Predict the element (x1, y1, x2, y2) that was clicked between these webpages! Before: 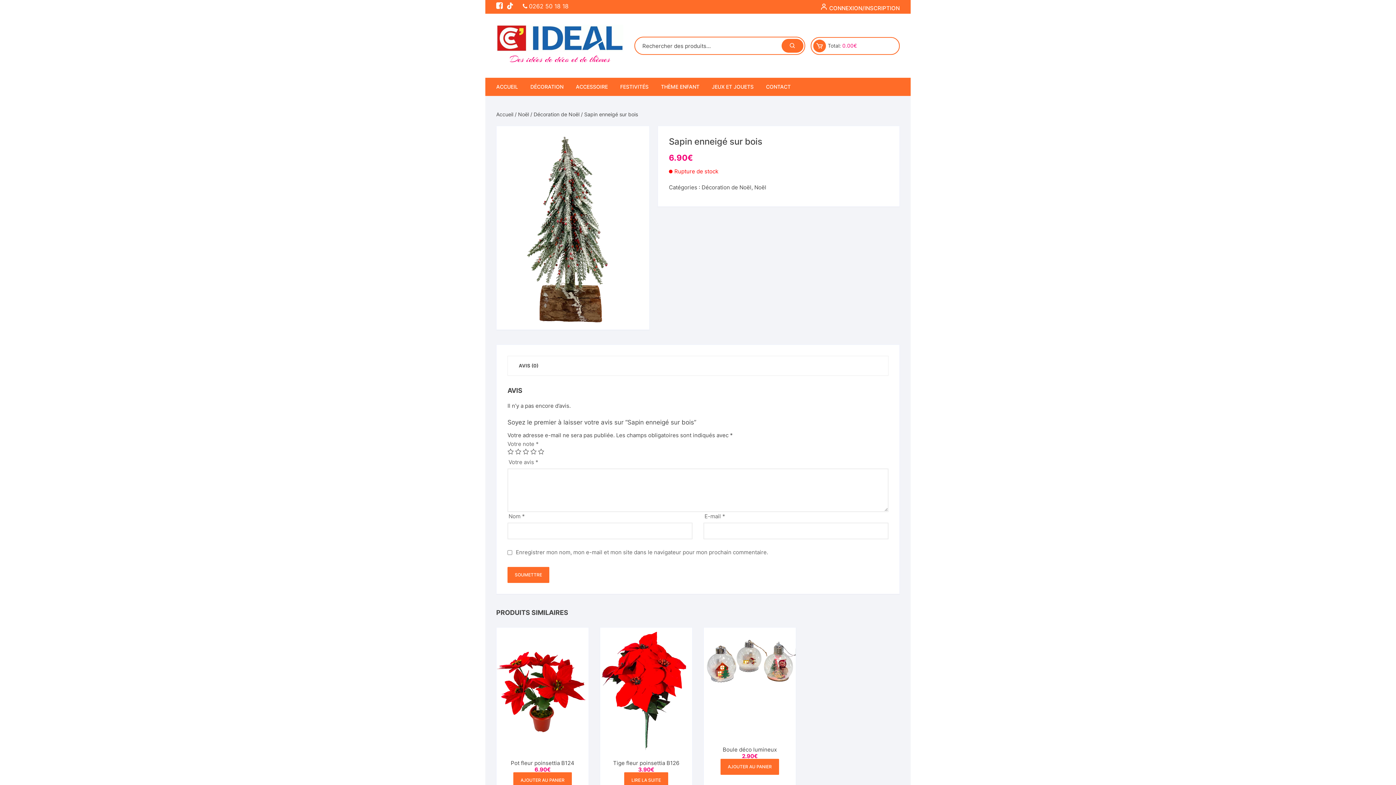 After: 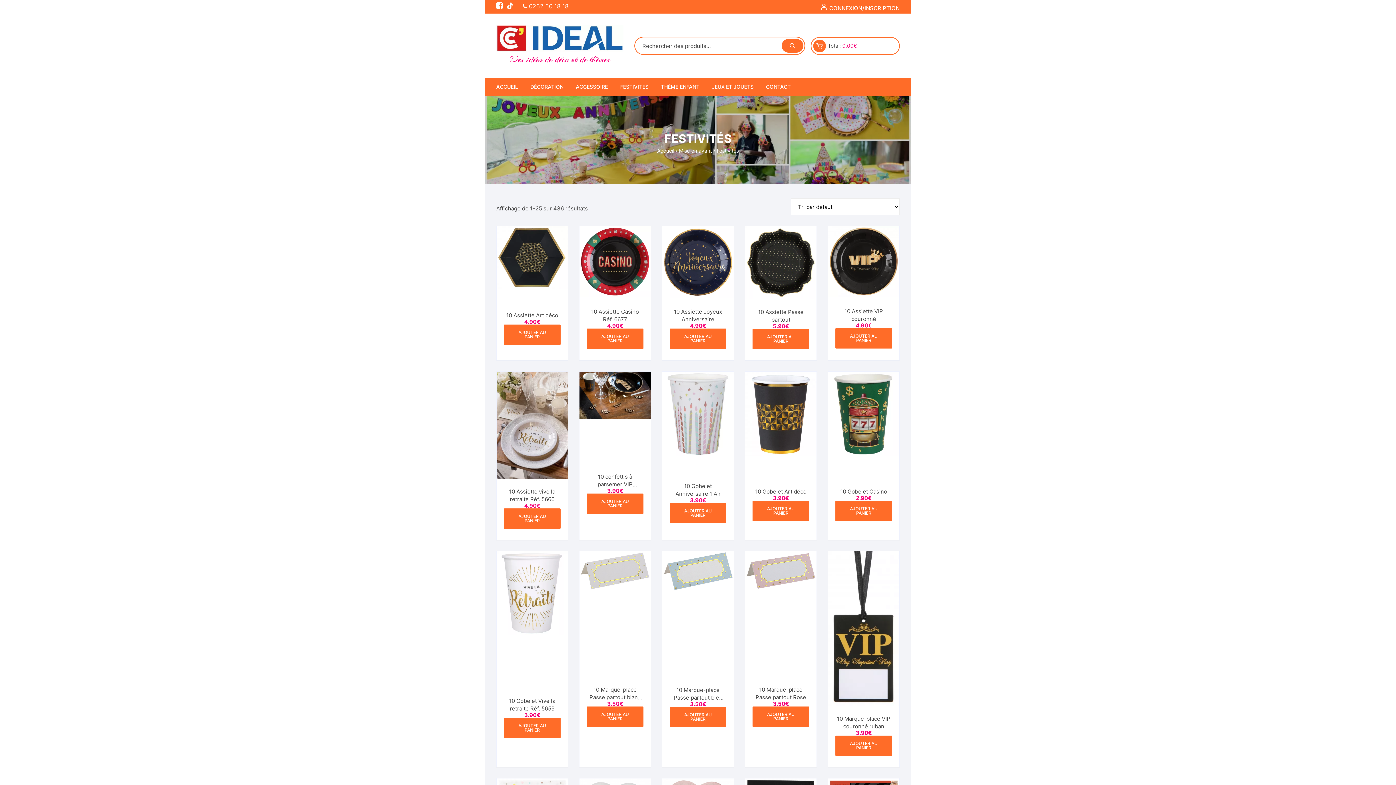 Action: label: FESTIVITÉS bbox: (614, 77, 654, 96)